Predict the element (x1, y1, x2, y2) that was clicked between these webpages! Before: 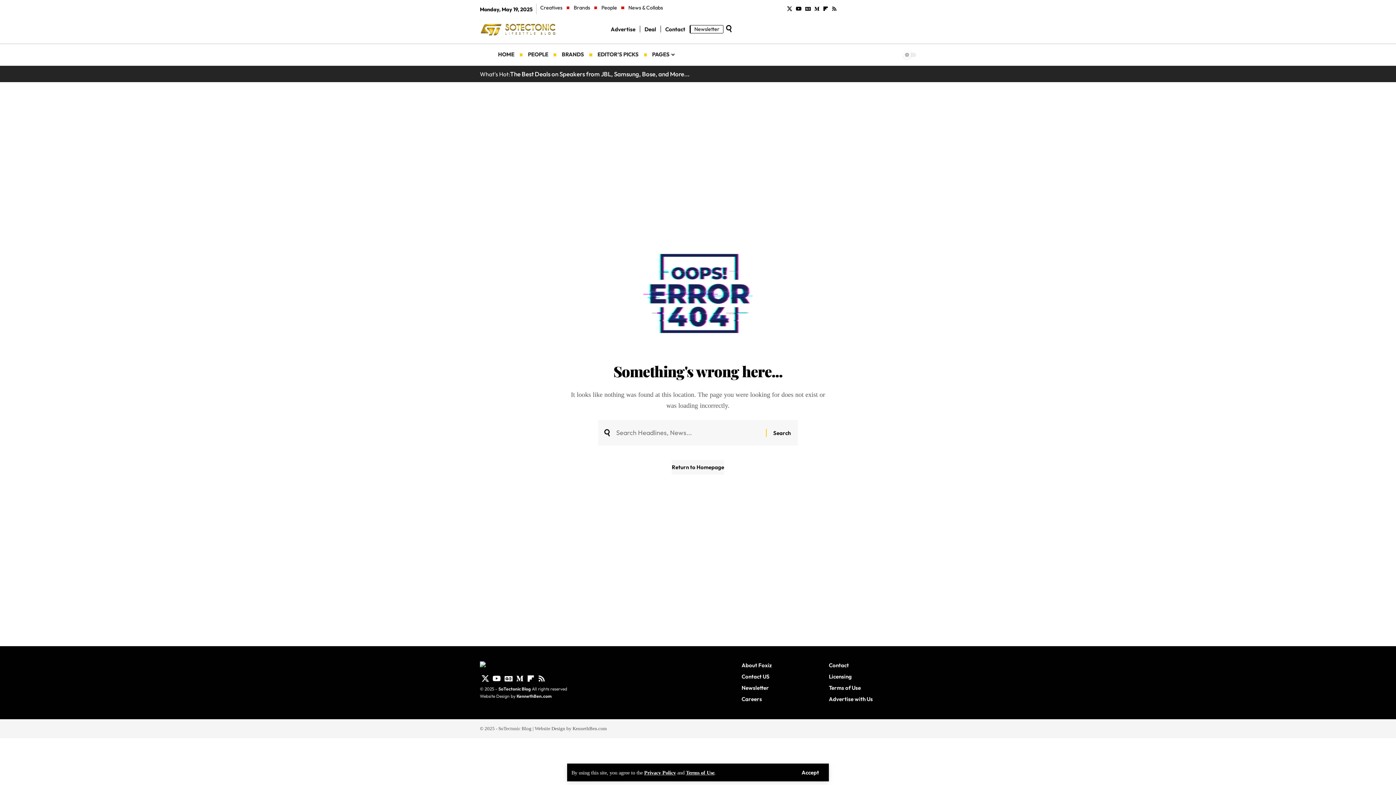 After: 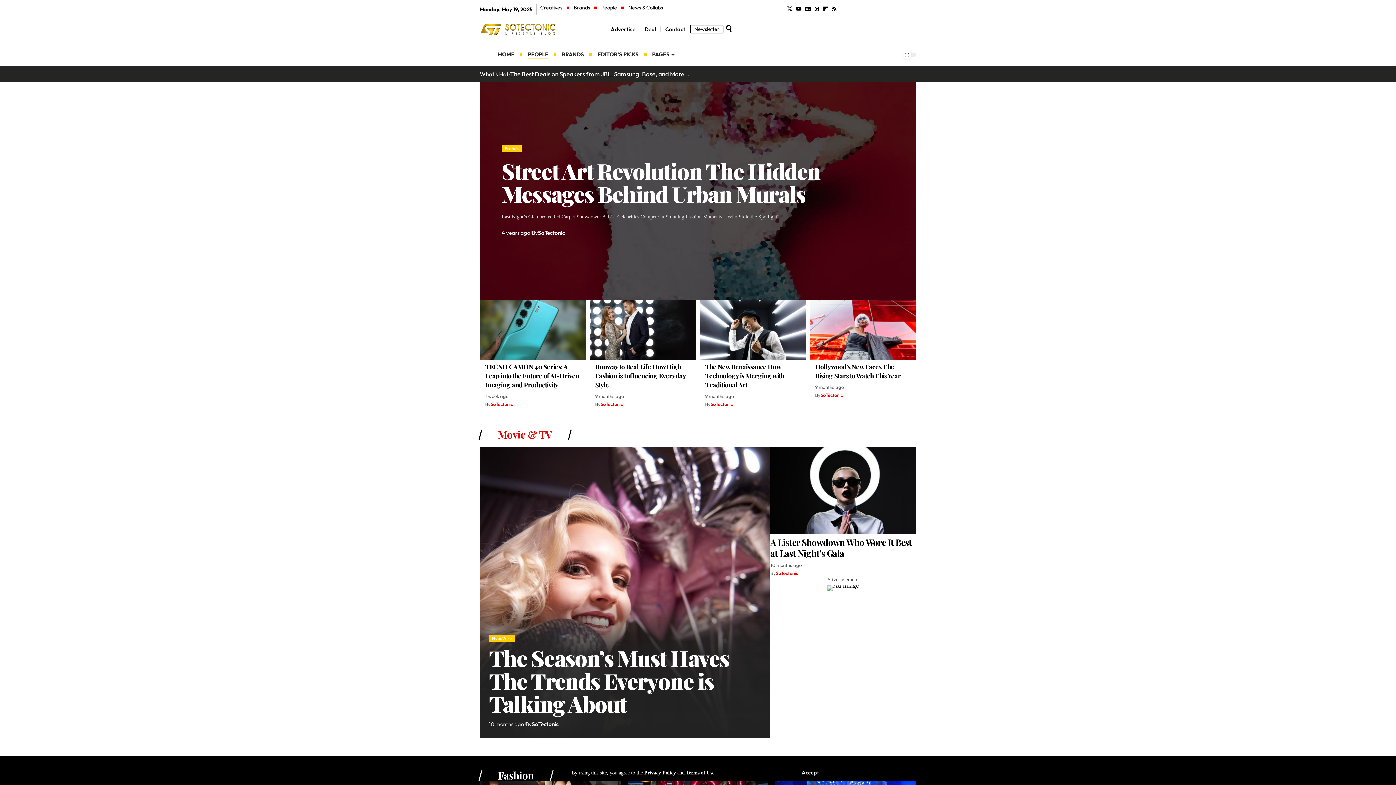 Action: label: PEOPLE bbox: (522, 44, 553, 65)